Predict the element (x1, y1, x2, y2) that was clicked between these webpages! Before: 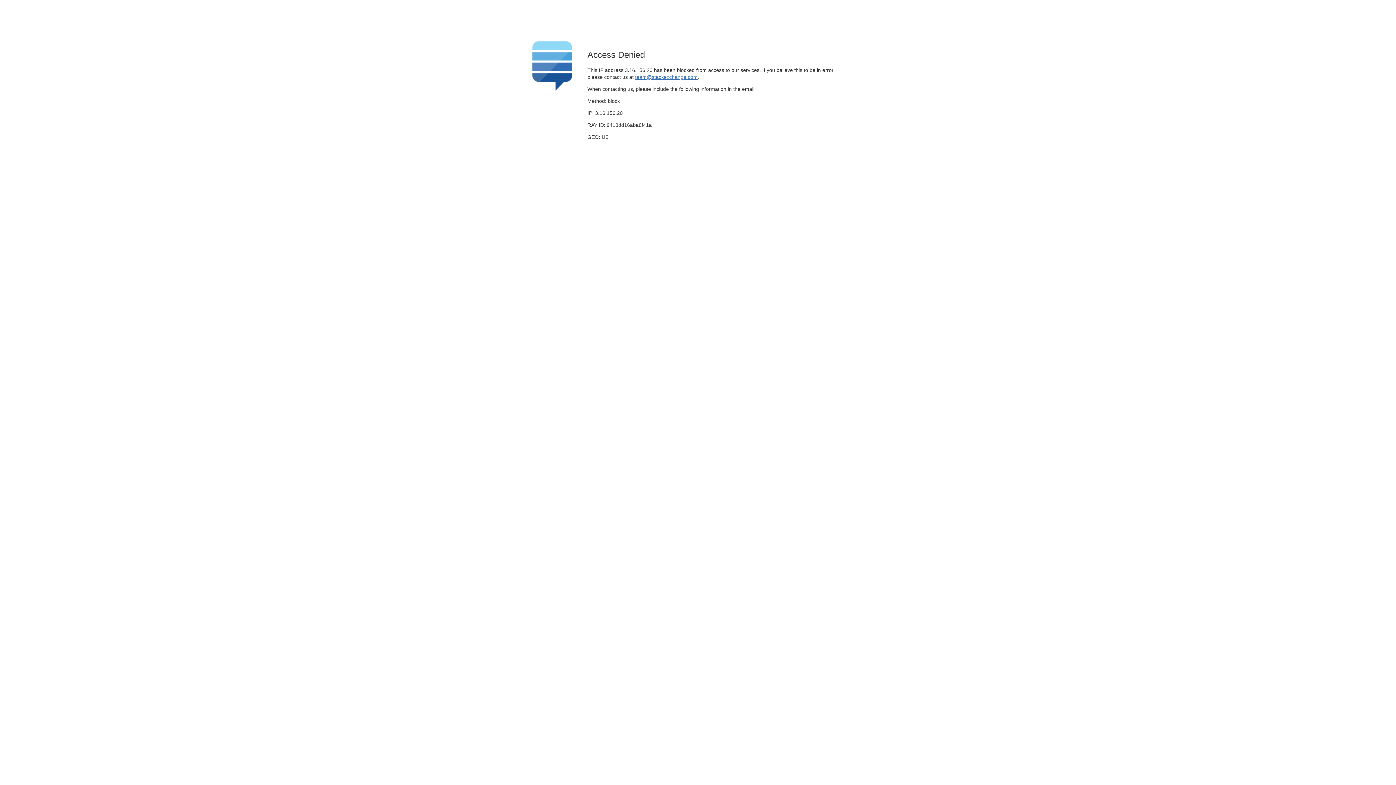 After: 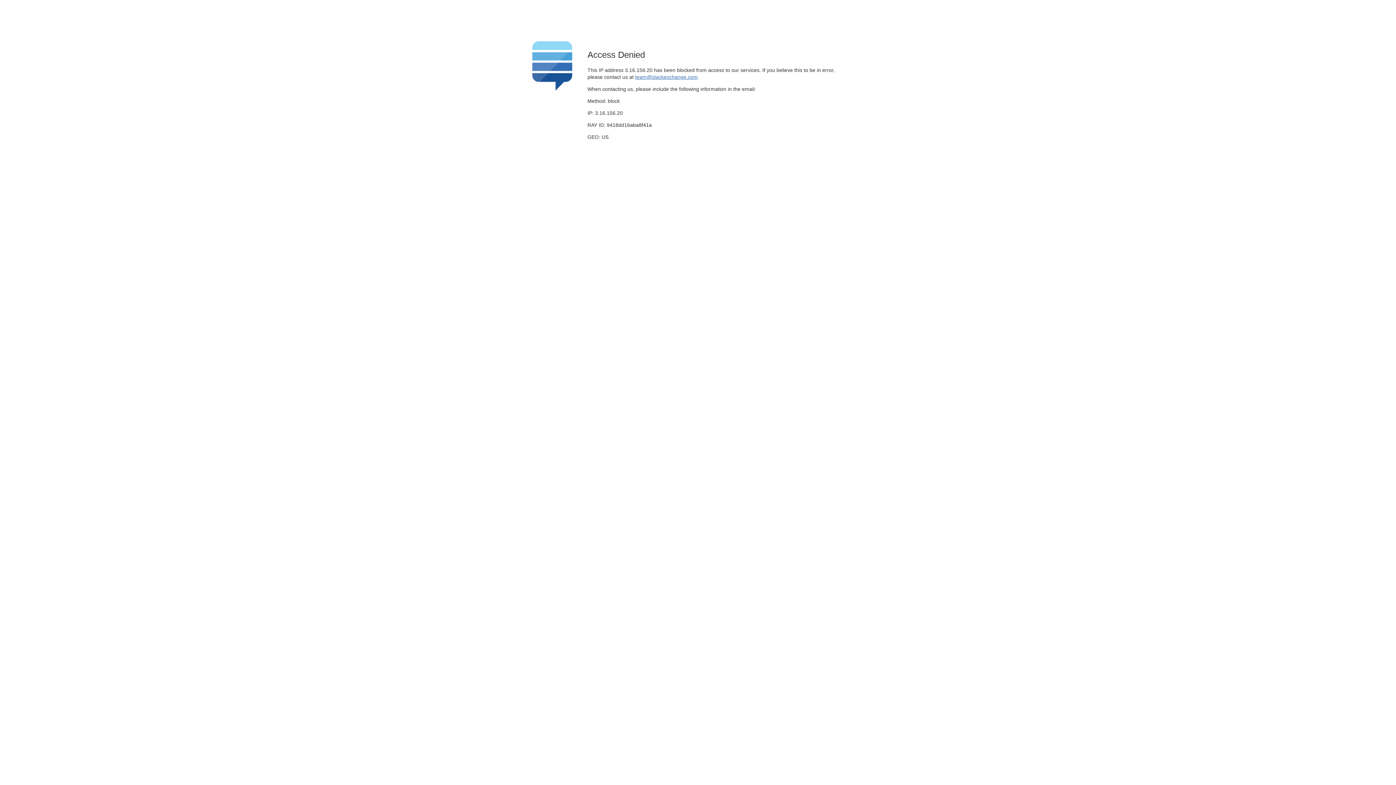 Action: label: team@stackexchange.com bbox: (635, 74, 697, 79)